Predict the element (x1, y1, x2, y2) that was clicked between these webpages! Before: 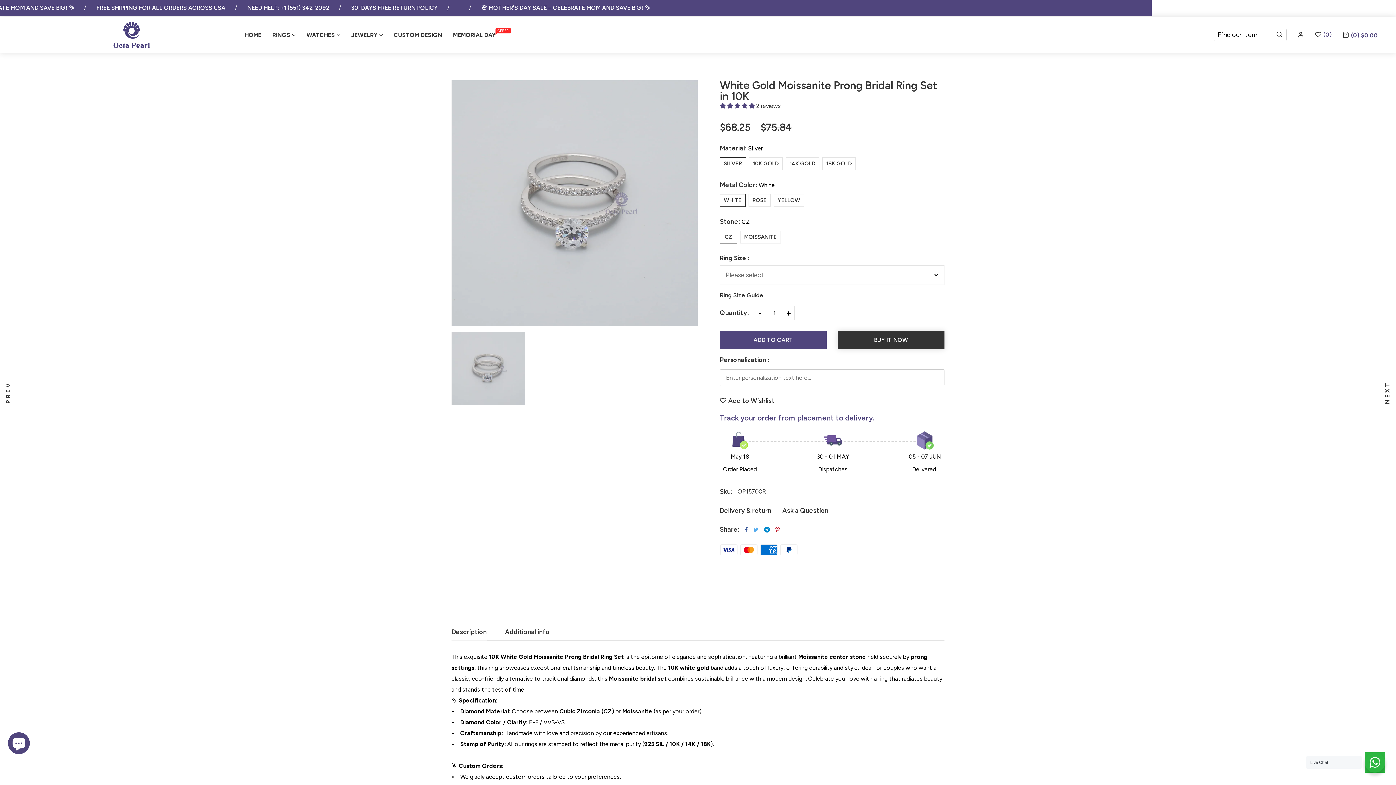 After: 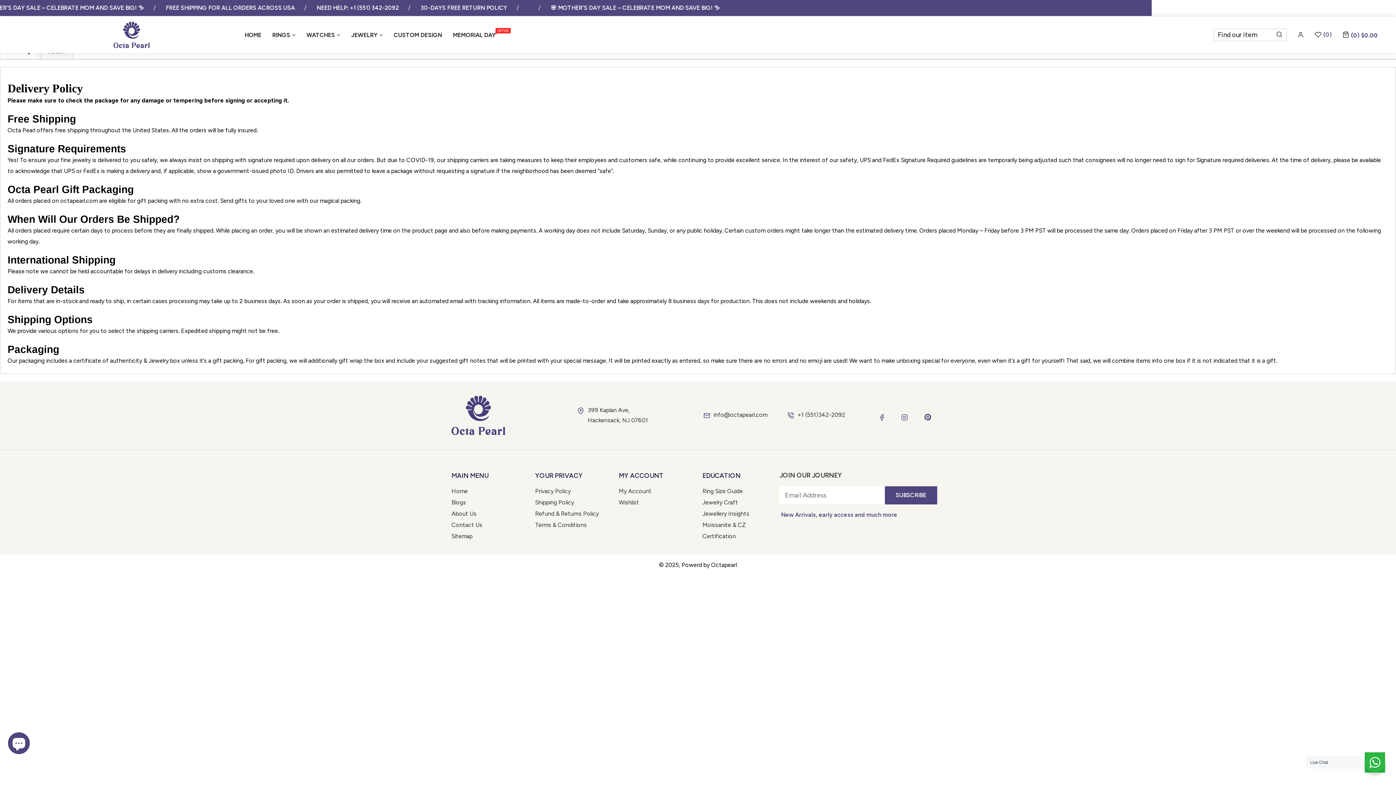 Action: bbox: (720, 506, 771, 514) label: Delivery & return